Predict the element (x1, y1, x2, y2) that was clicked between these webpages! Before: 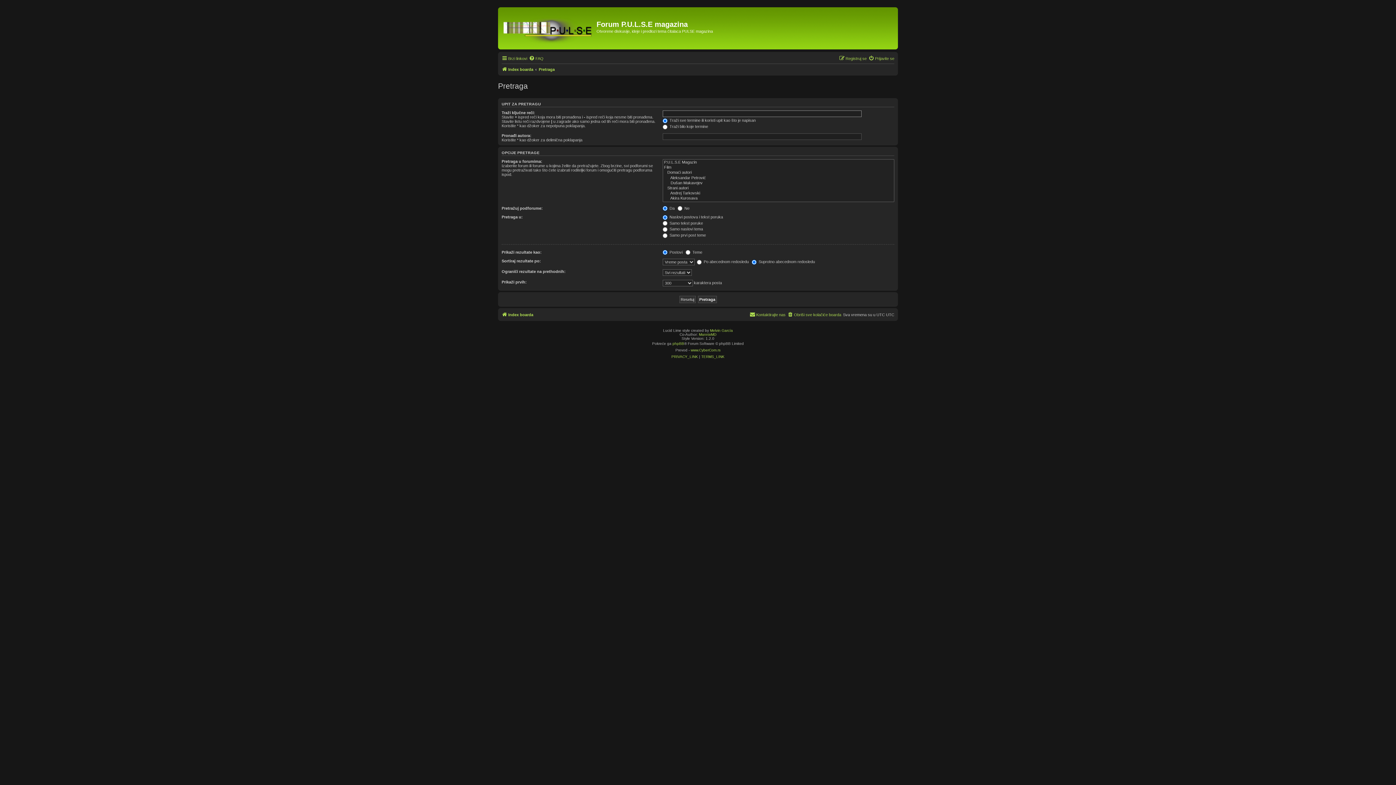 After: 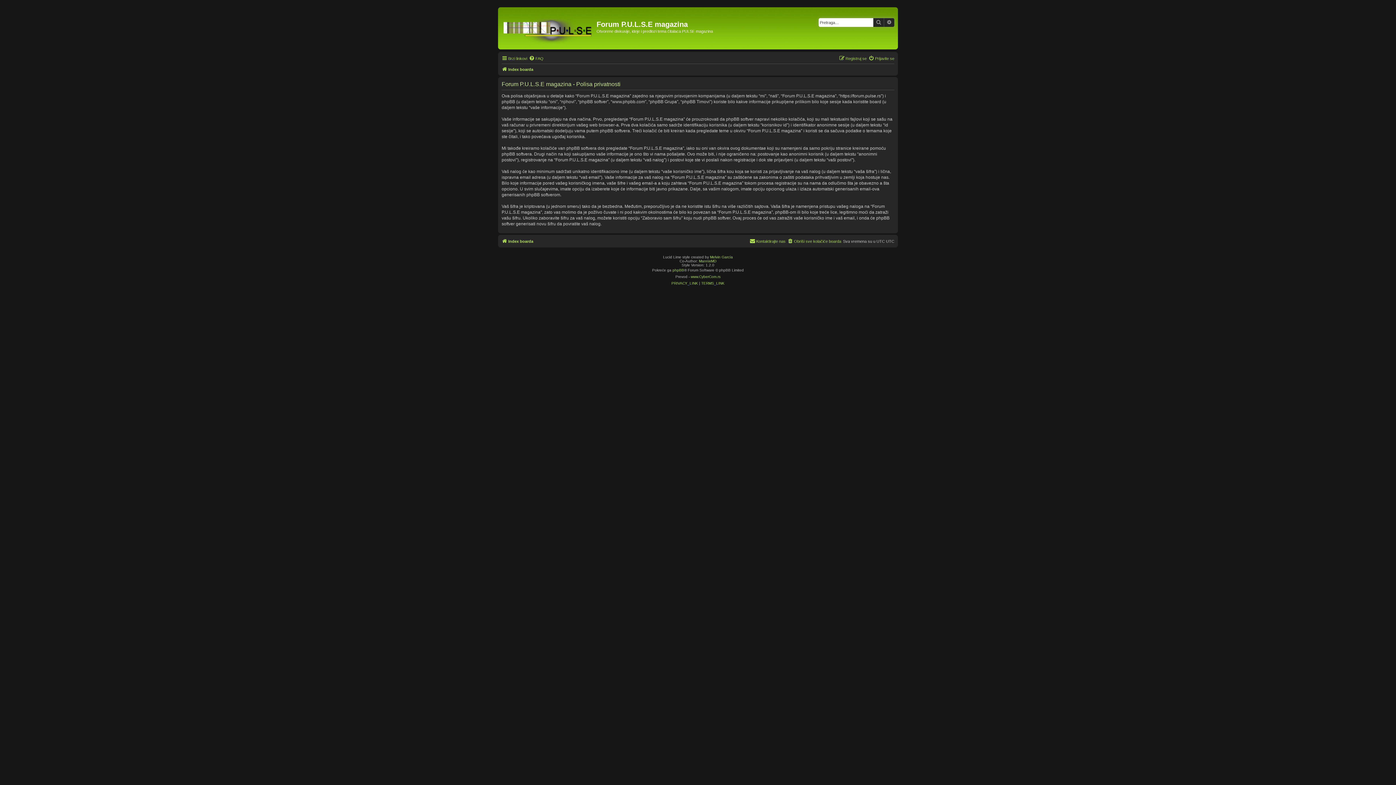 Action: bbox: (671, 353, 698, 360) label: PRIVACY_LINK